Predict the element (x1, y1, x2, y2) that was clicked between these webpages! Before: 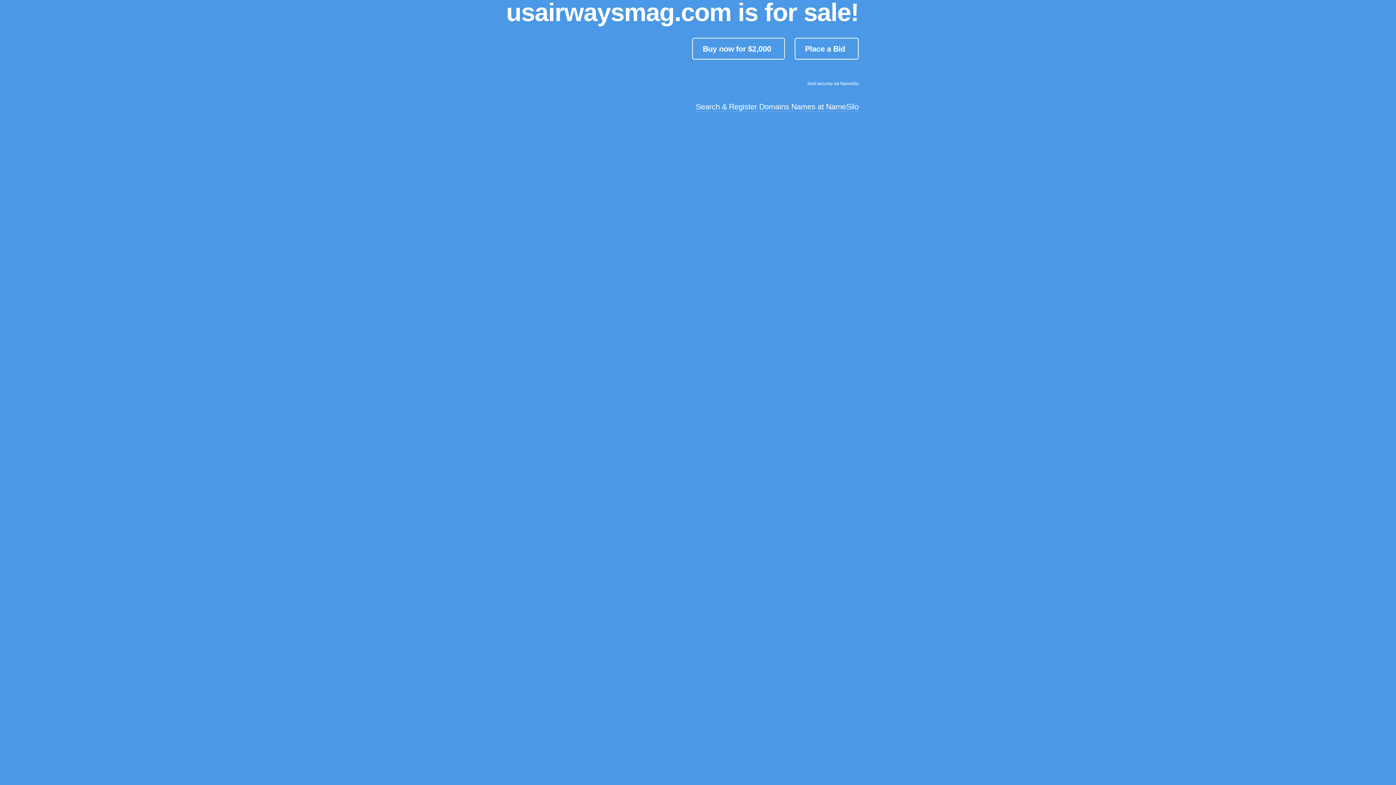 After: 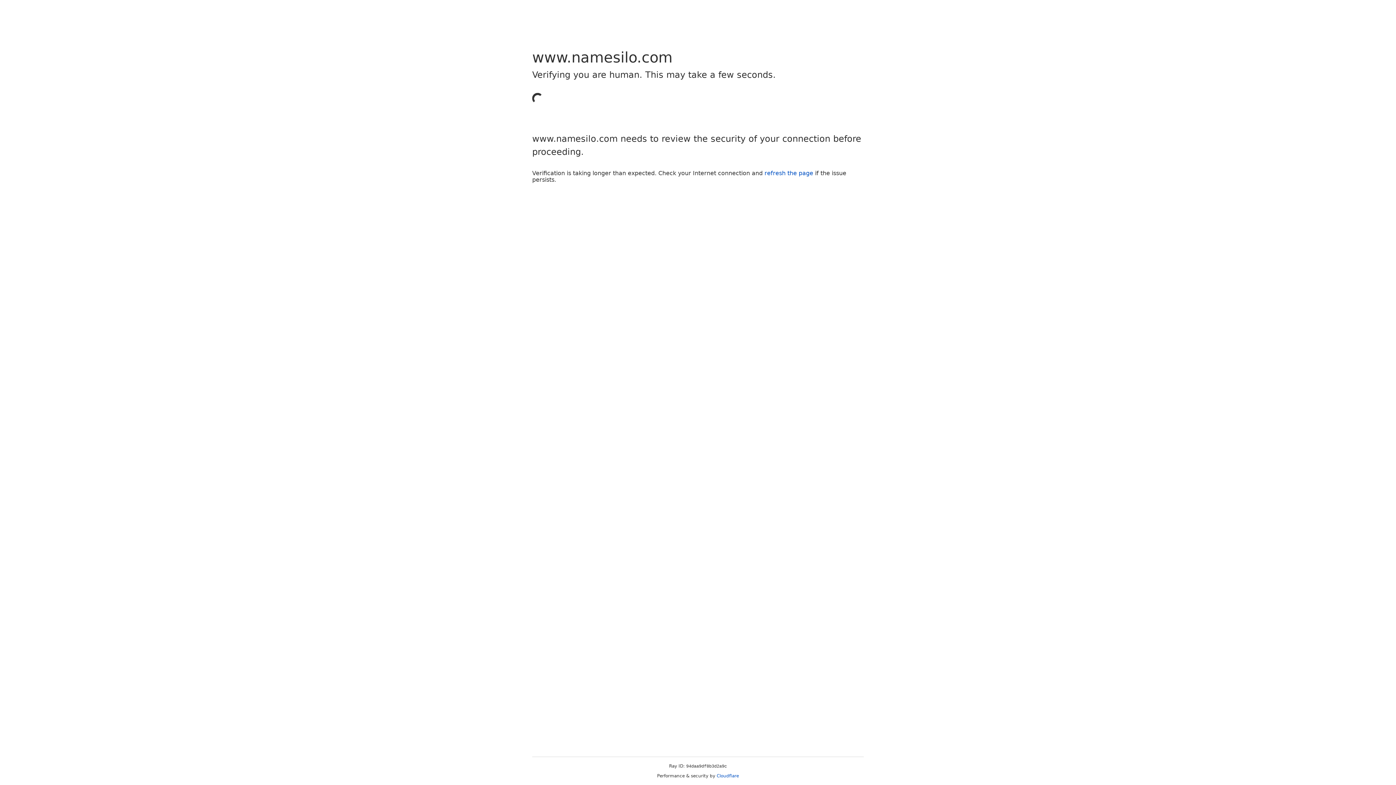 Action: label: Place a Bid bbox: (794, 37, 859, 59)